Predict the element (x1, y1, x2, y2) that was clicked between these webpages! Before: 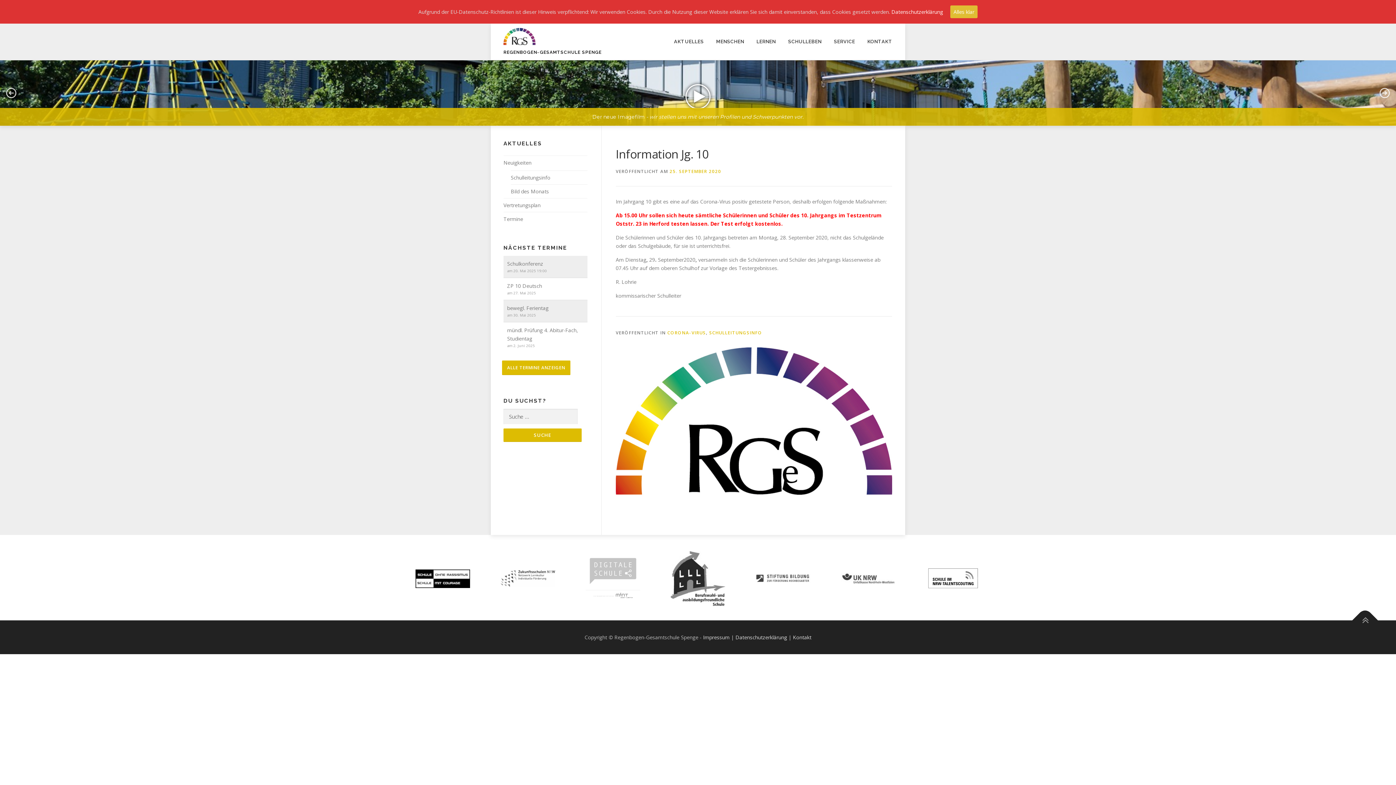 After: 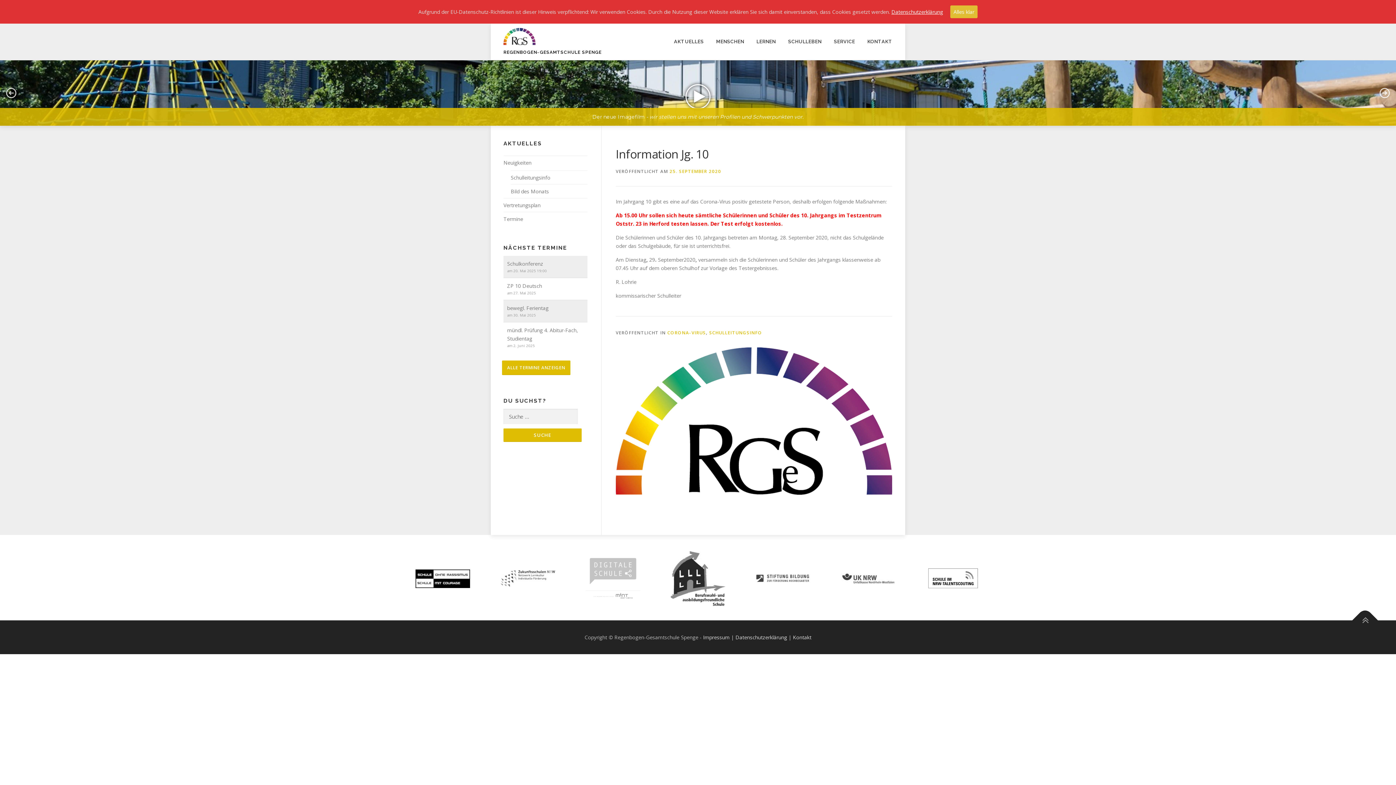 Action: label: Datenschutzerklärung bbox: (891, 8, 943, 15)